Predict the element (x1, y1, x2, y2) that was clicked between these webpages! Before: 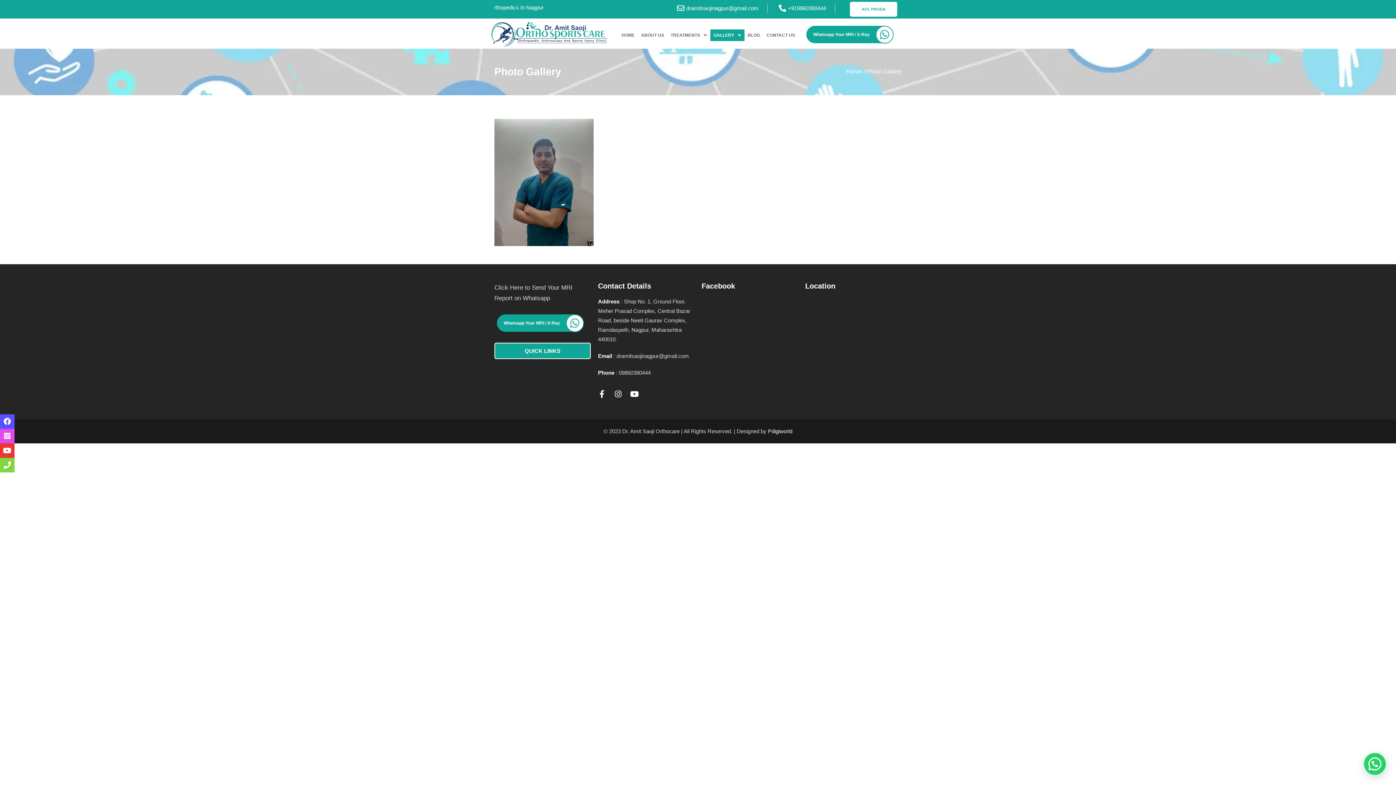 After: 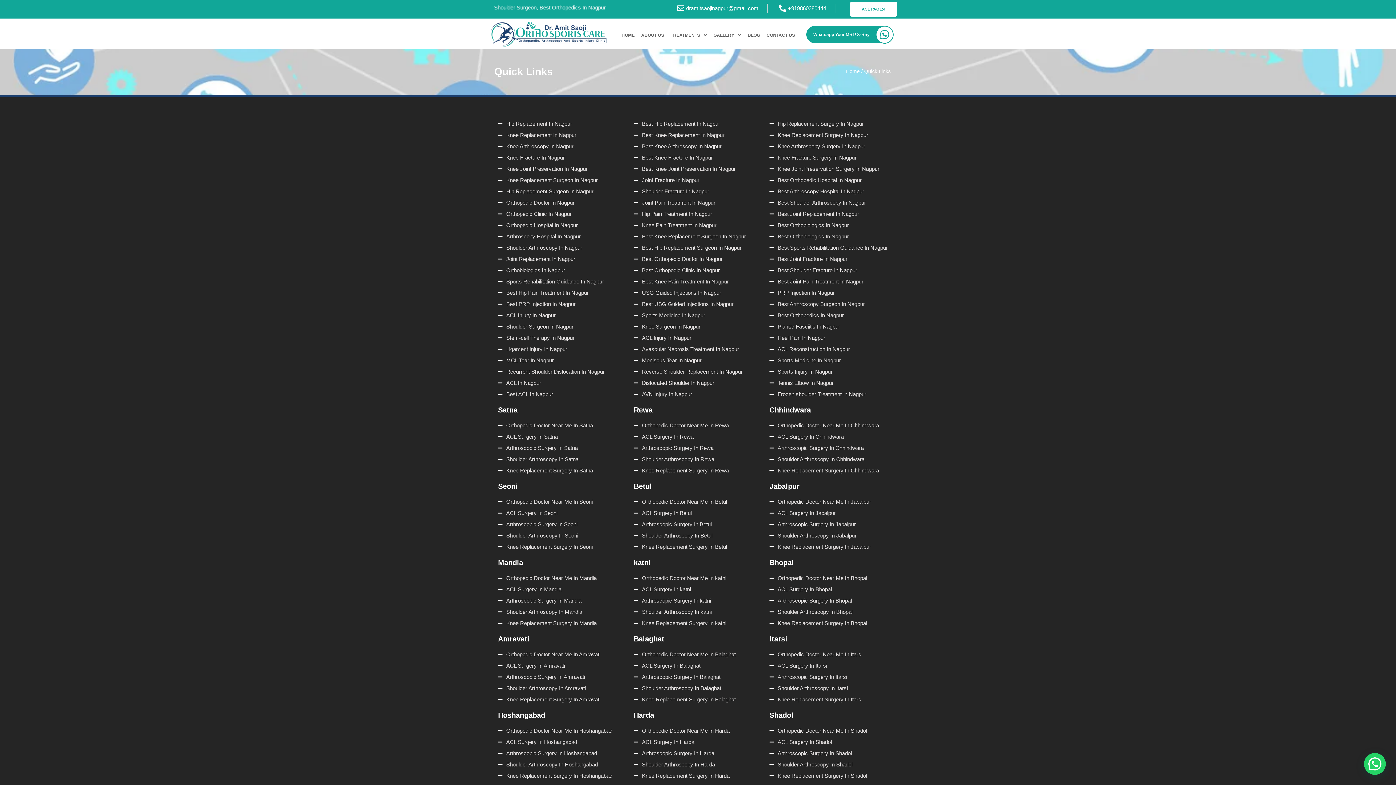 Action: label: QUICK LINKS bbox: (494, 342, 590, 359)